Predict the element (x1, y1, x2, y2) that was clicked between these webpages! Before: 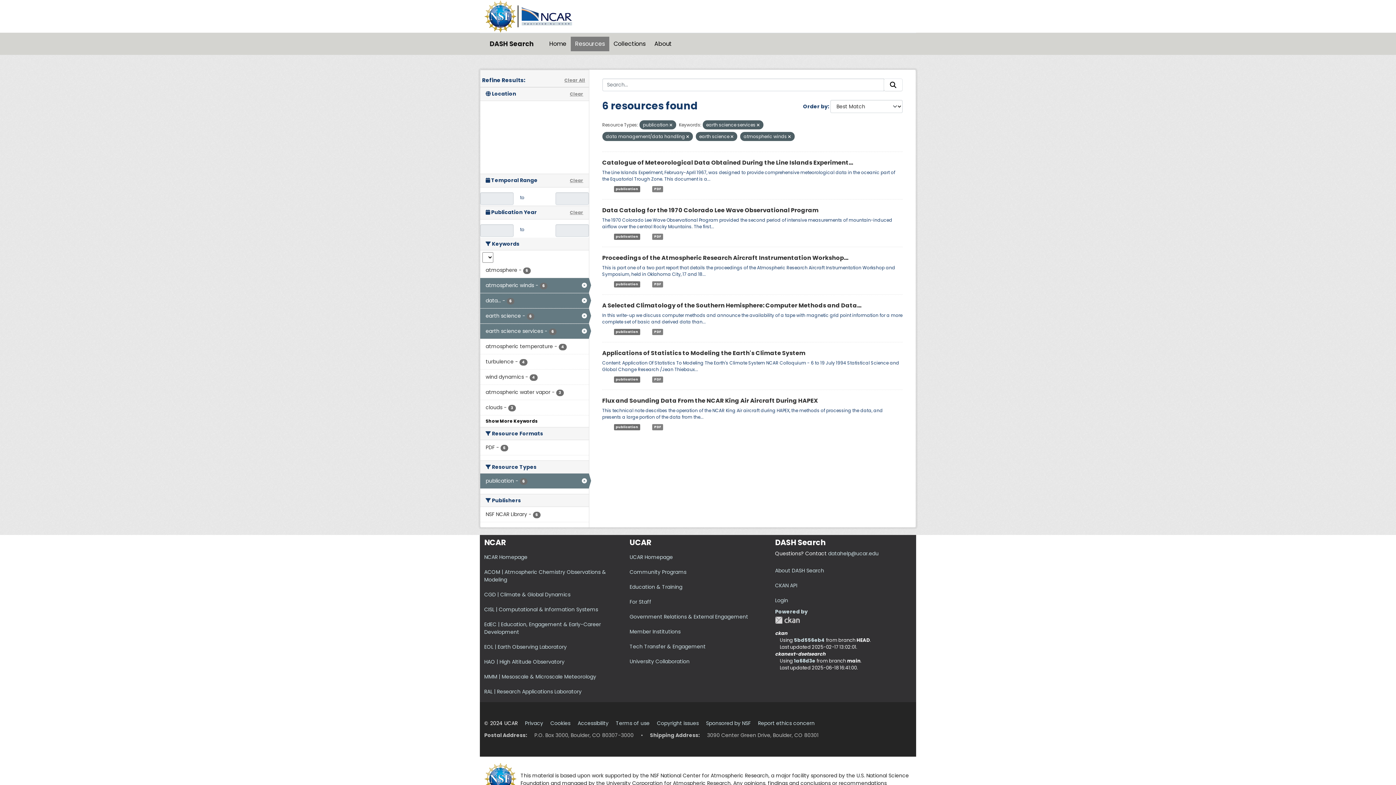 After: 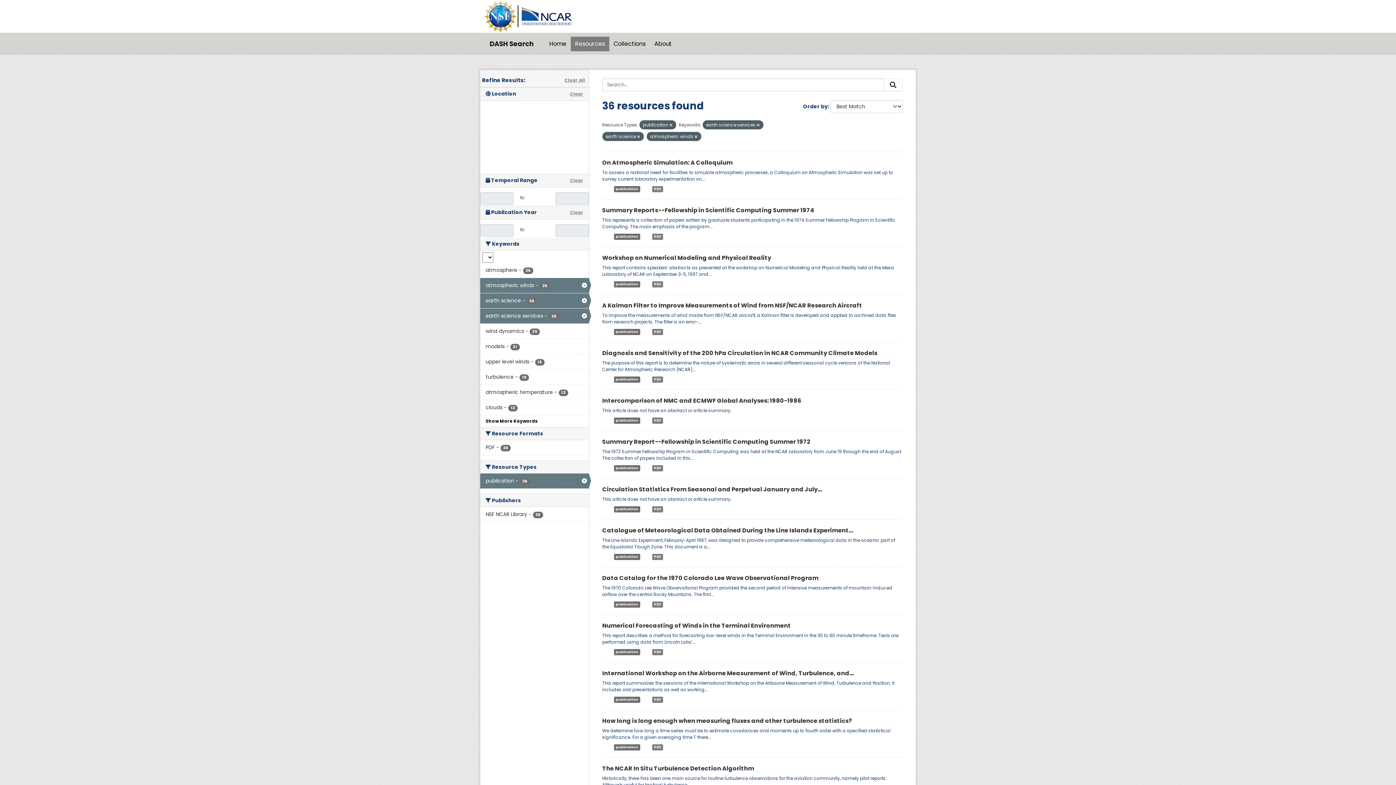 Action: bbox: (686, 133, 689, 139)